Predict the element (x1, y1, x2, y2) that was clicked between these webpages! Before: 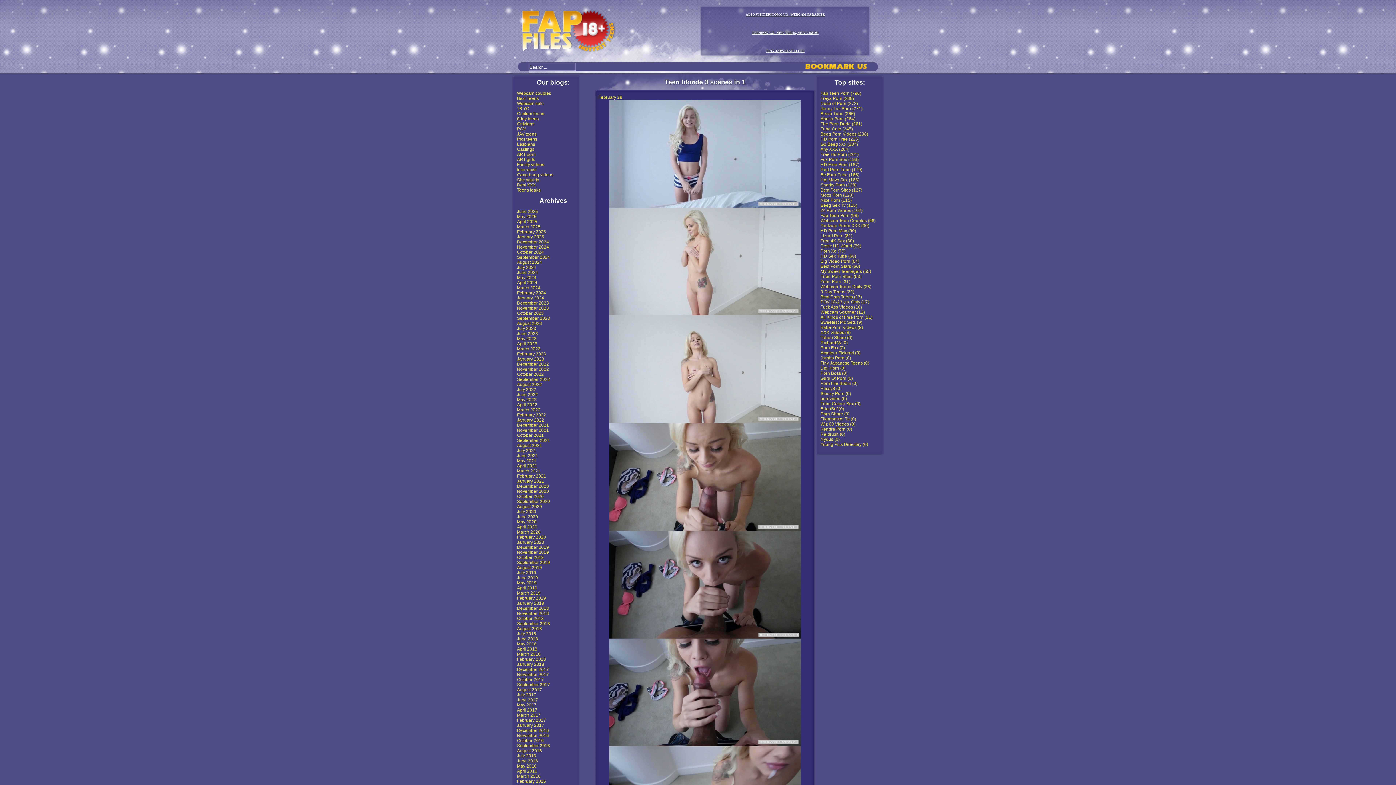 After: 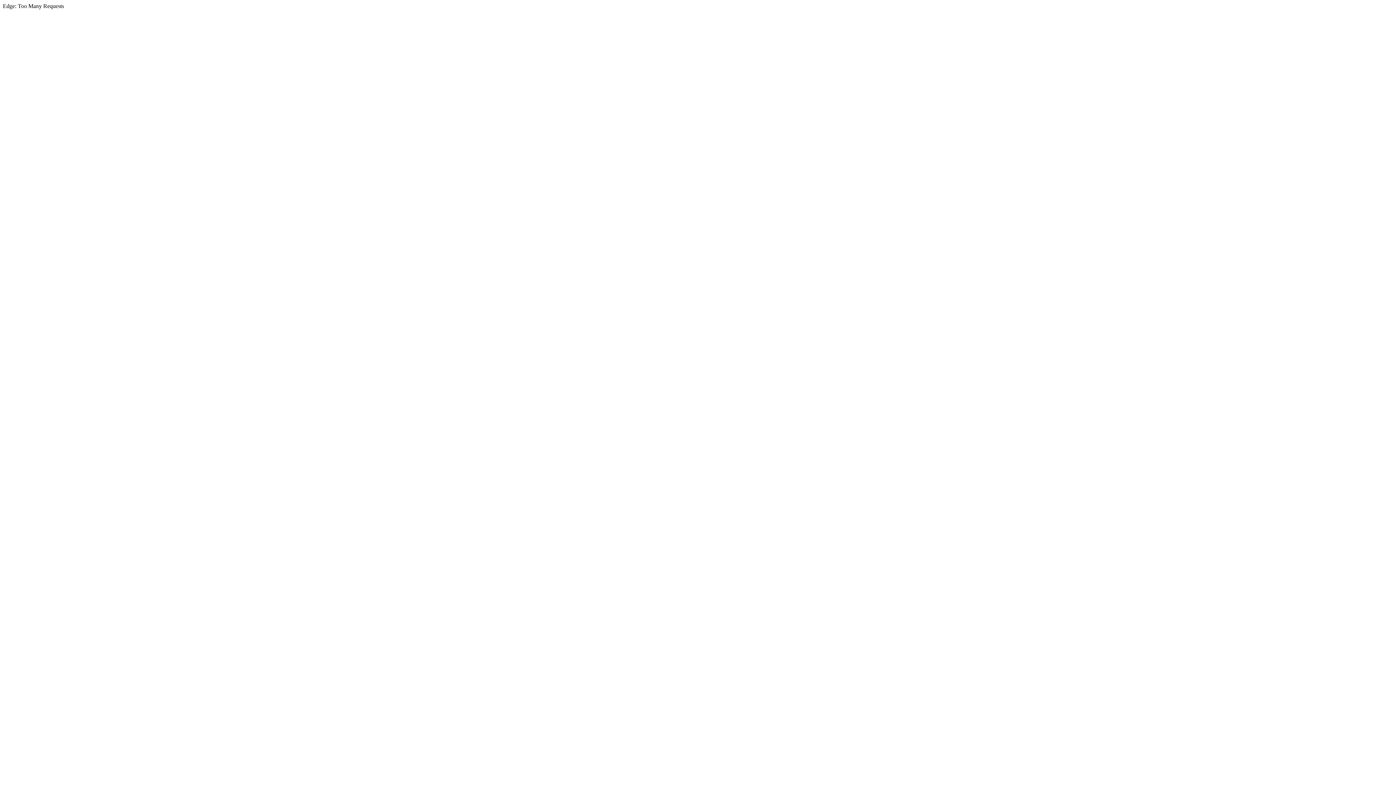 Action: label: Beeg Sex Tv (115) bbox: (820, 202, 857, 208)